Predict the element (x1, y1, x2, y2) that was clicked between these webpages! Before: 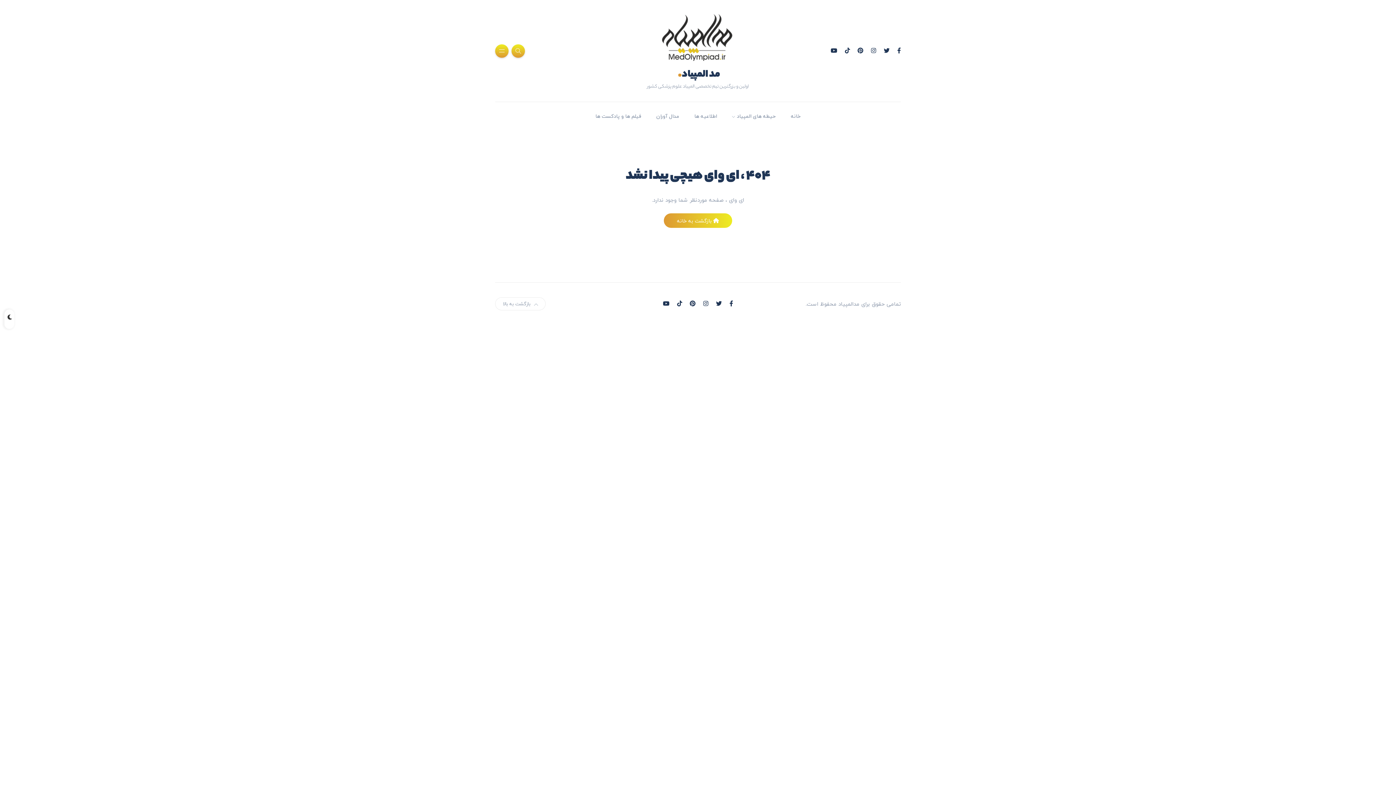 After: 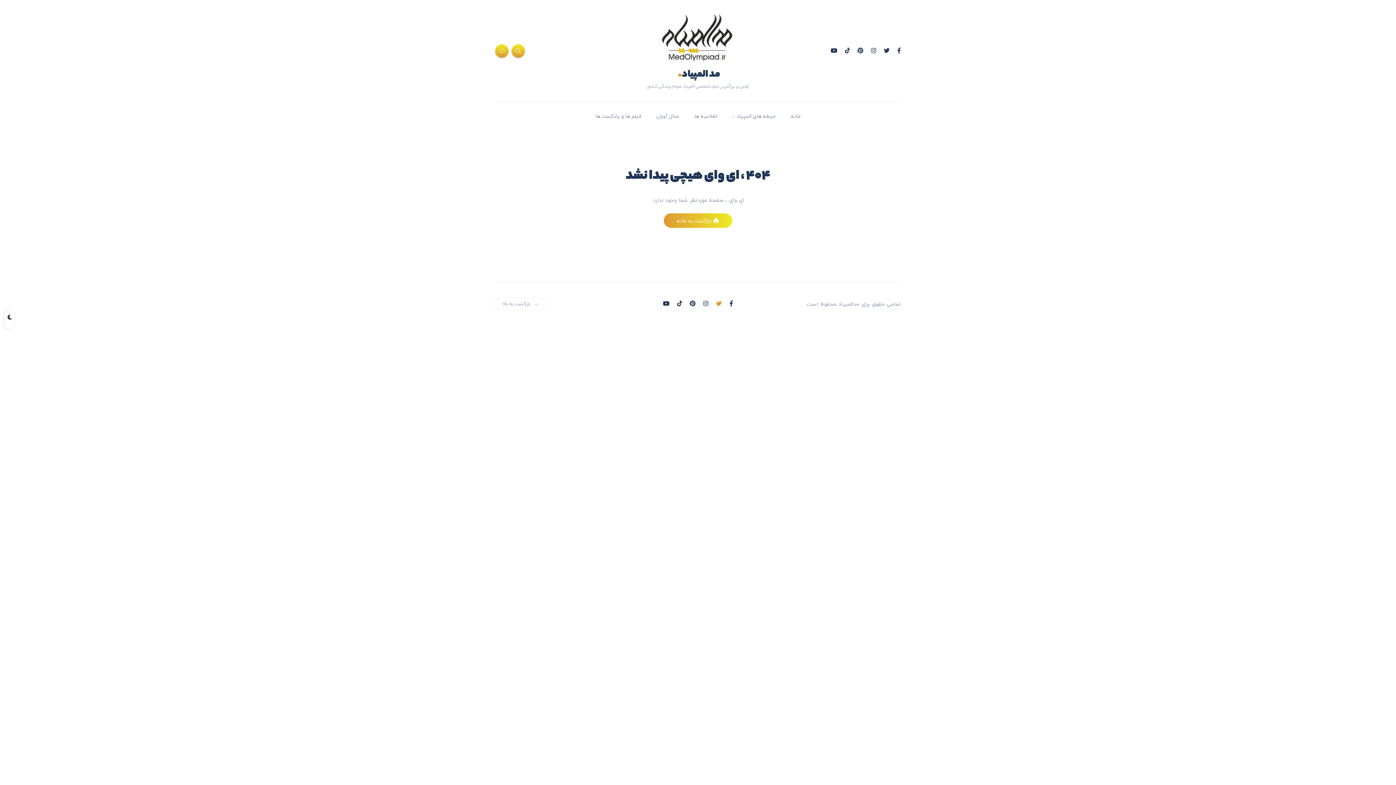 Action: bbox: (716, 298, 722, 308)